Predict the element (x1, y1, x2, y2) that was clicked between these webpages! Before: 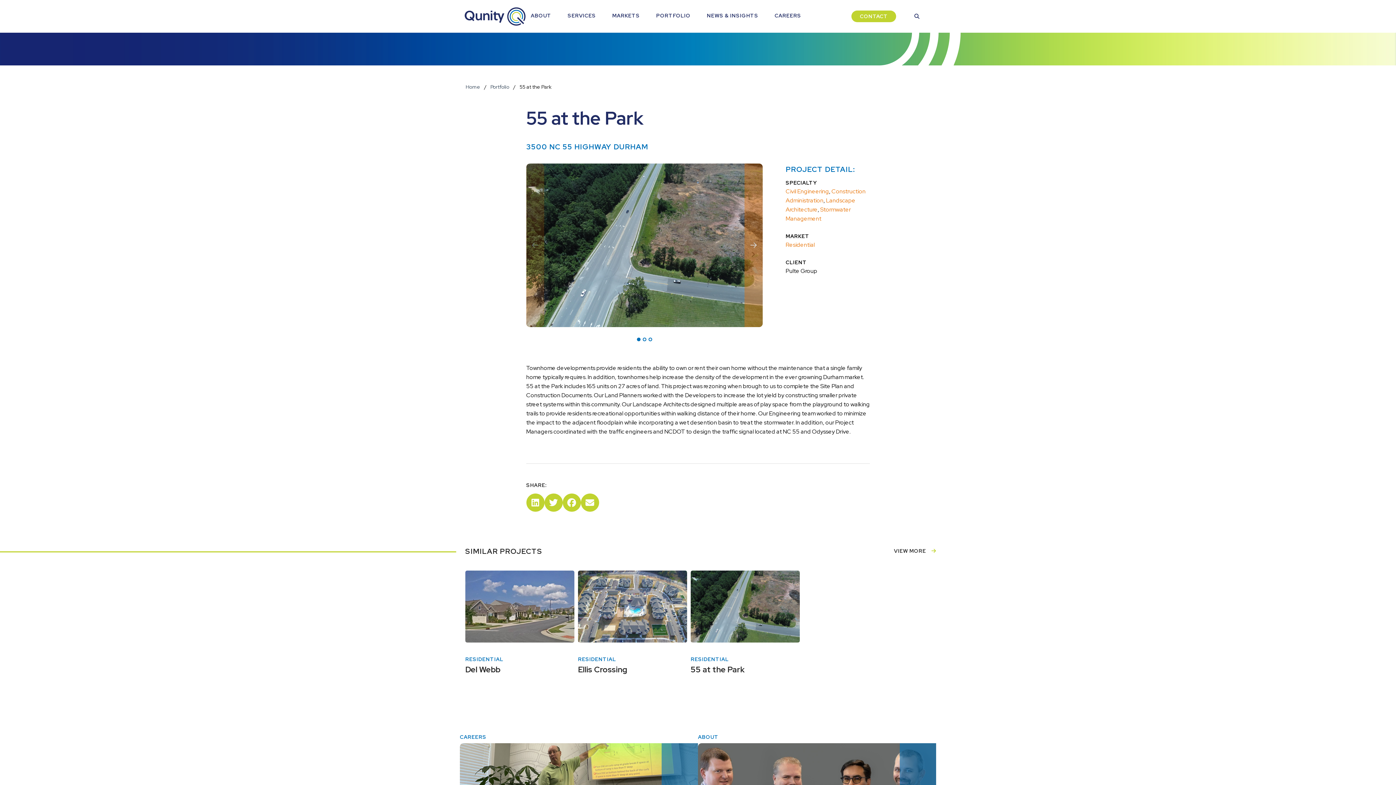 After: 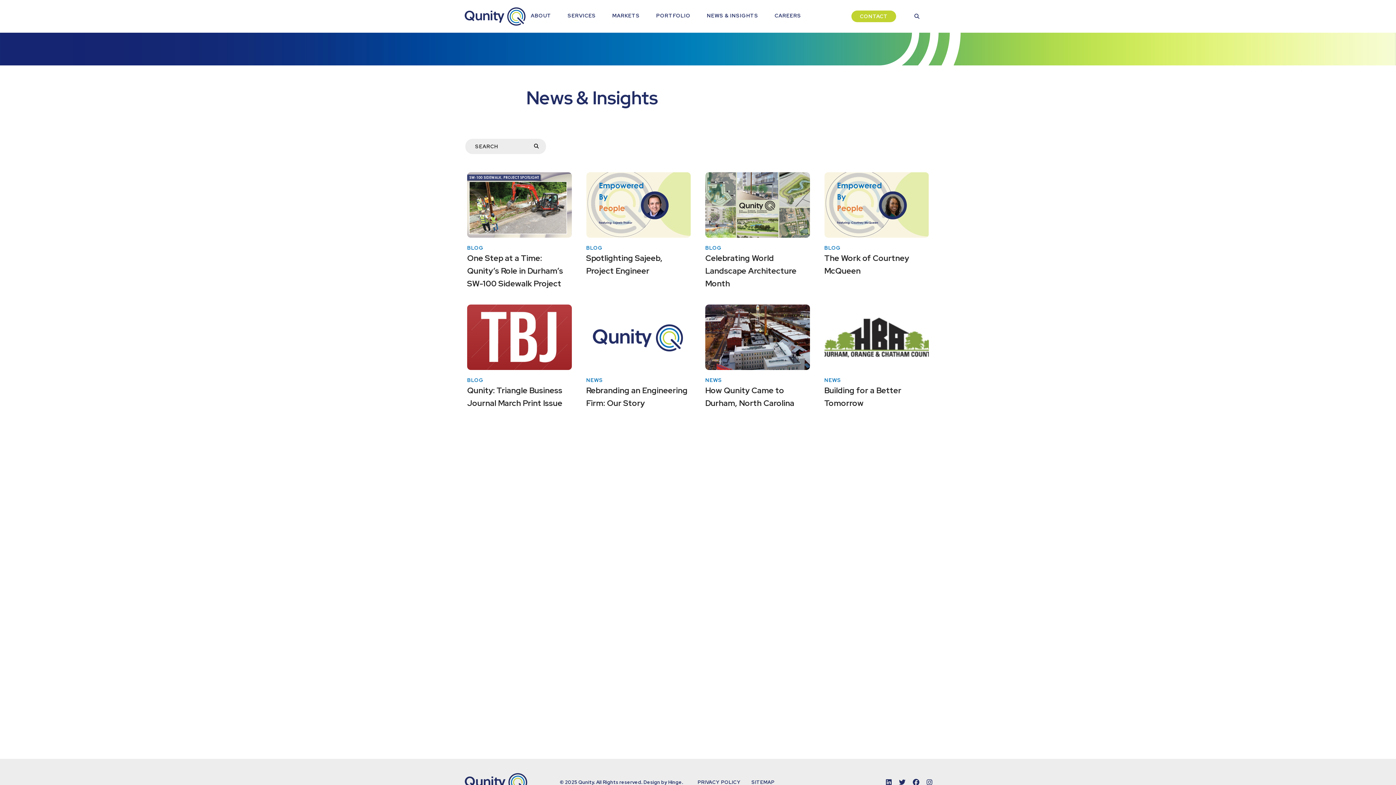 Action: label: NEWS & INSIGHTS bbox: (707, 11, 758, 21)